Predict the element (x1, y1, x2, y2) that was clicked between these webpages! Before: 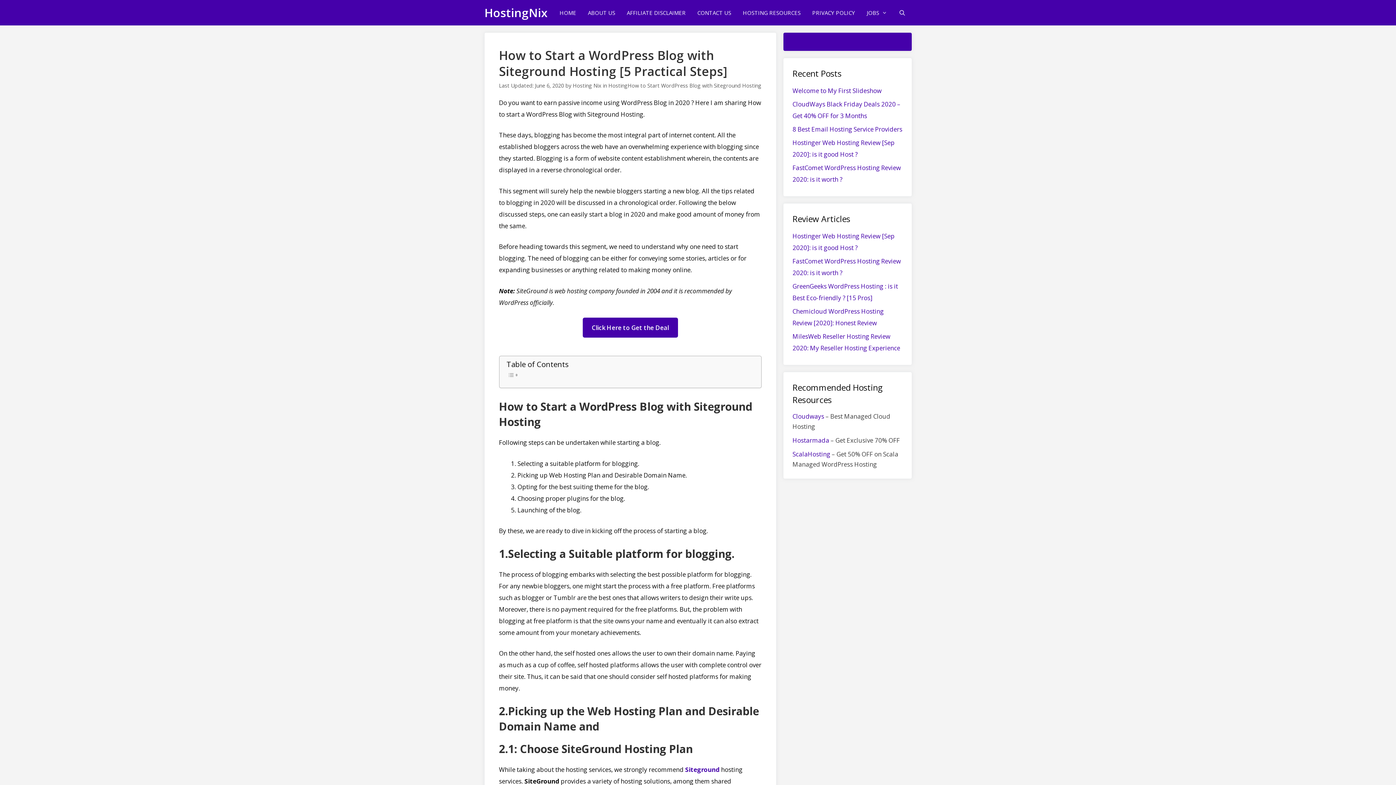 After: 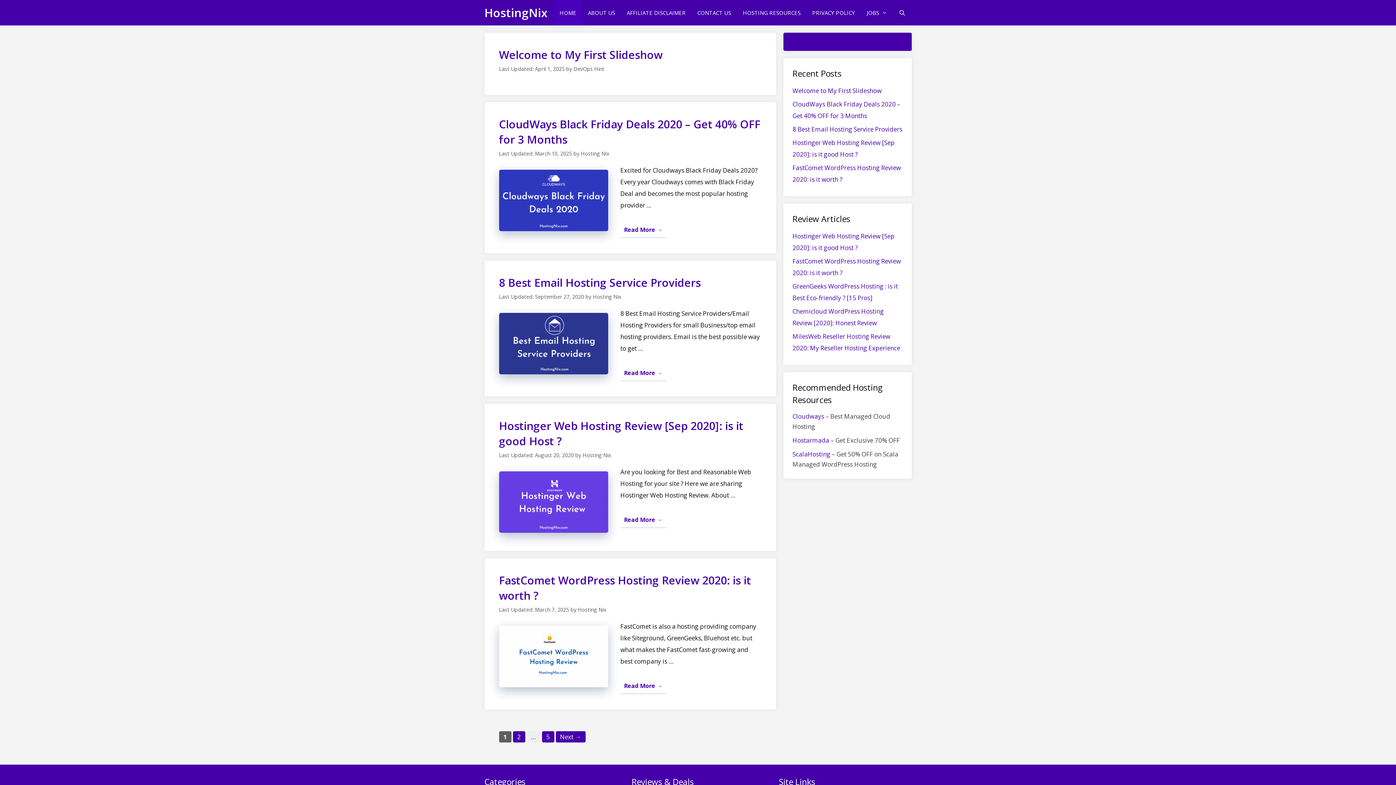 Action: label: HostingNix bbox: (484, 0, 547, 25)